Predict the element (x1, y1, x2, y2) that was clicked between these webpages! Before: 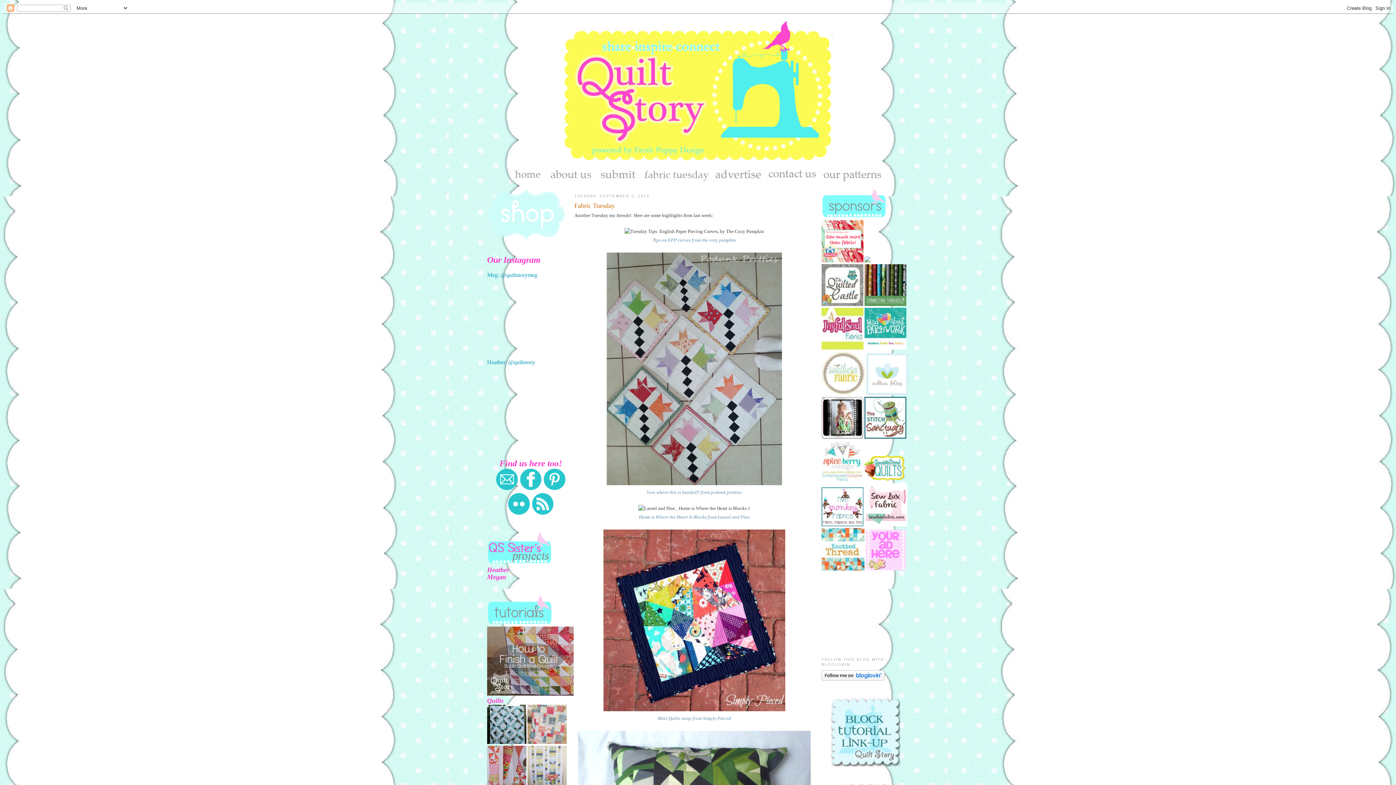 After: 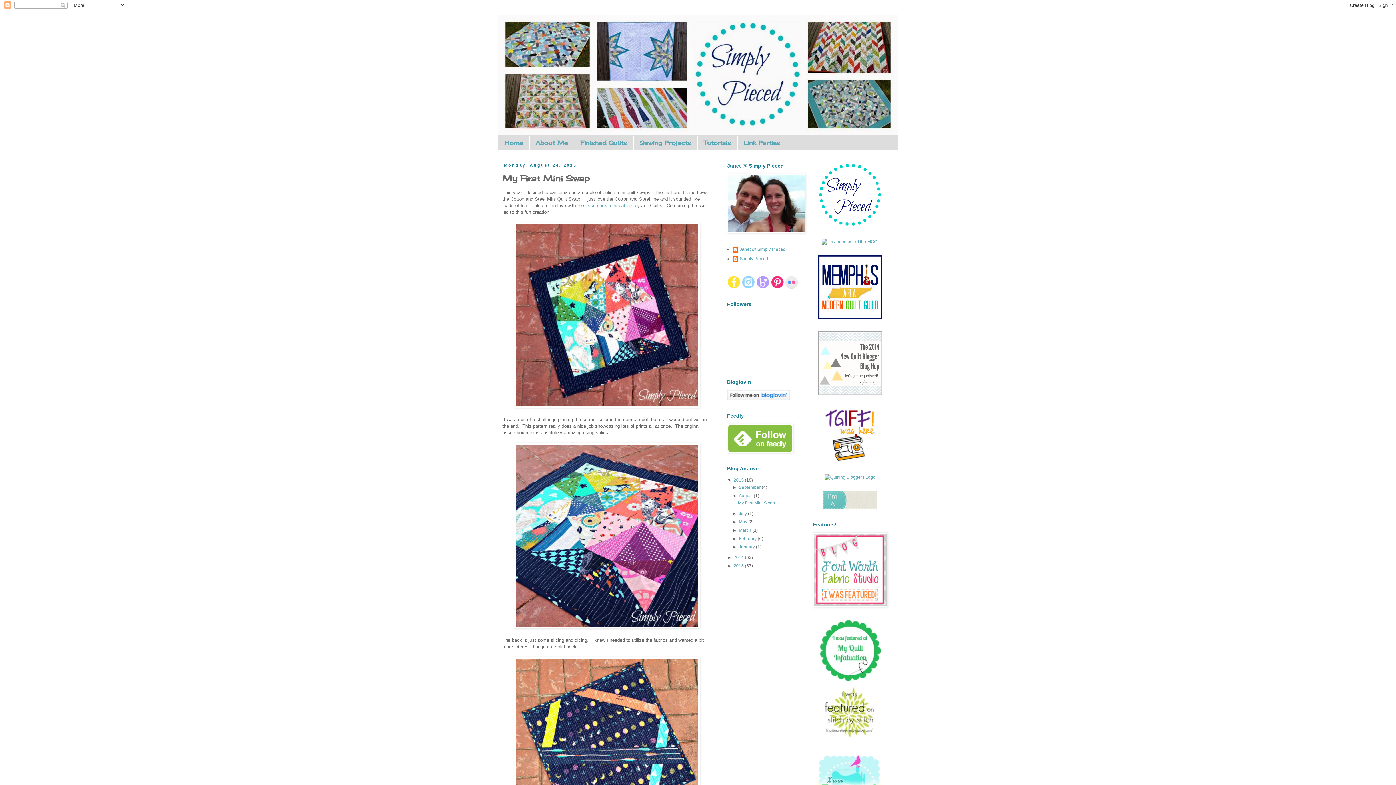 Action: bbox: (658, 715, 731, 721) label: Mini Quilts swap from Simply Pieced